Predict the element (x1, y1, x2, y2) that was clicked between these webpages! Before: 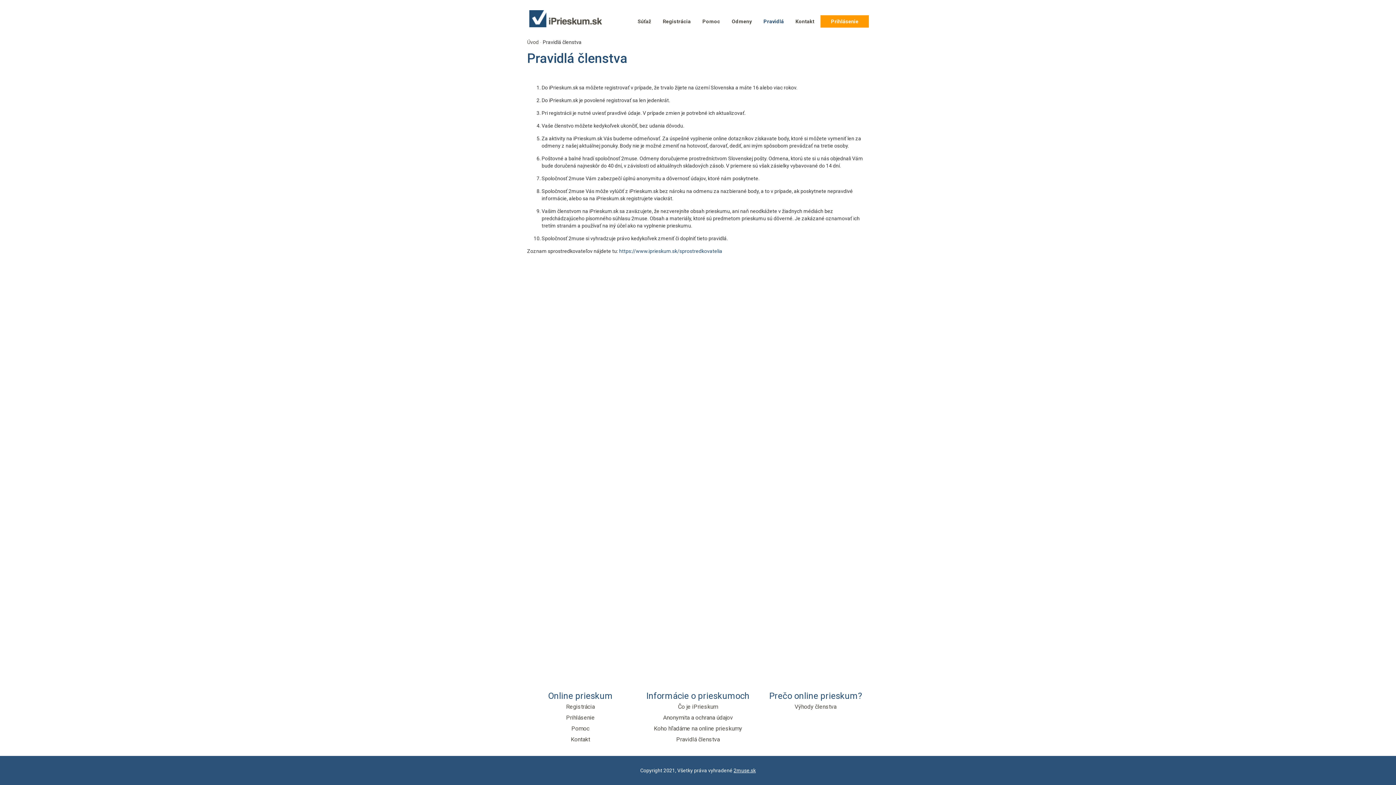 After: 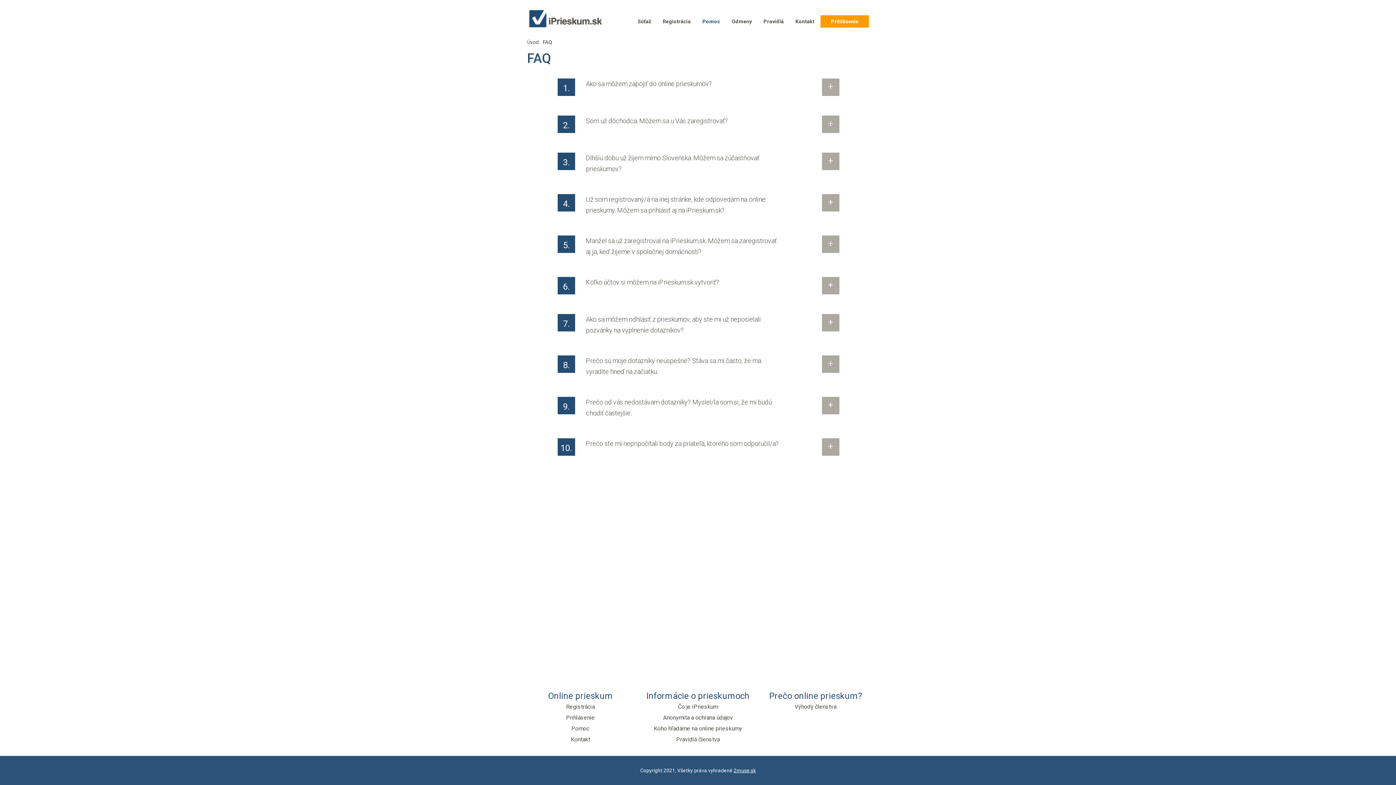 Action: label: Pomoc bbox: (571, 725, 589, 732)